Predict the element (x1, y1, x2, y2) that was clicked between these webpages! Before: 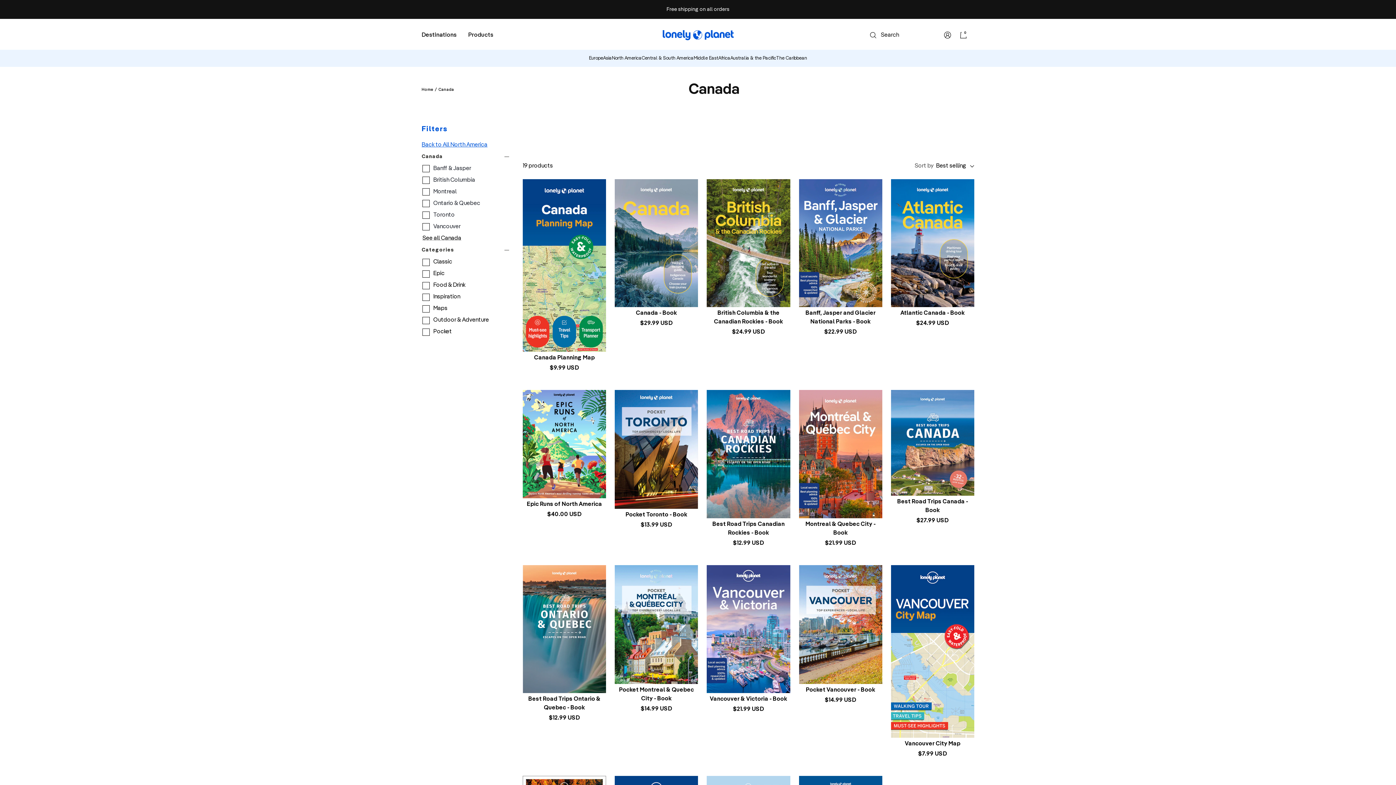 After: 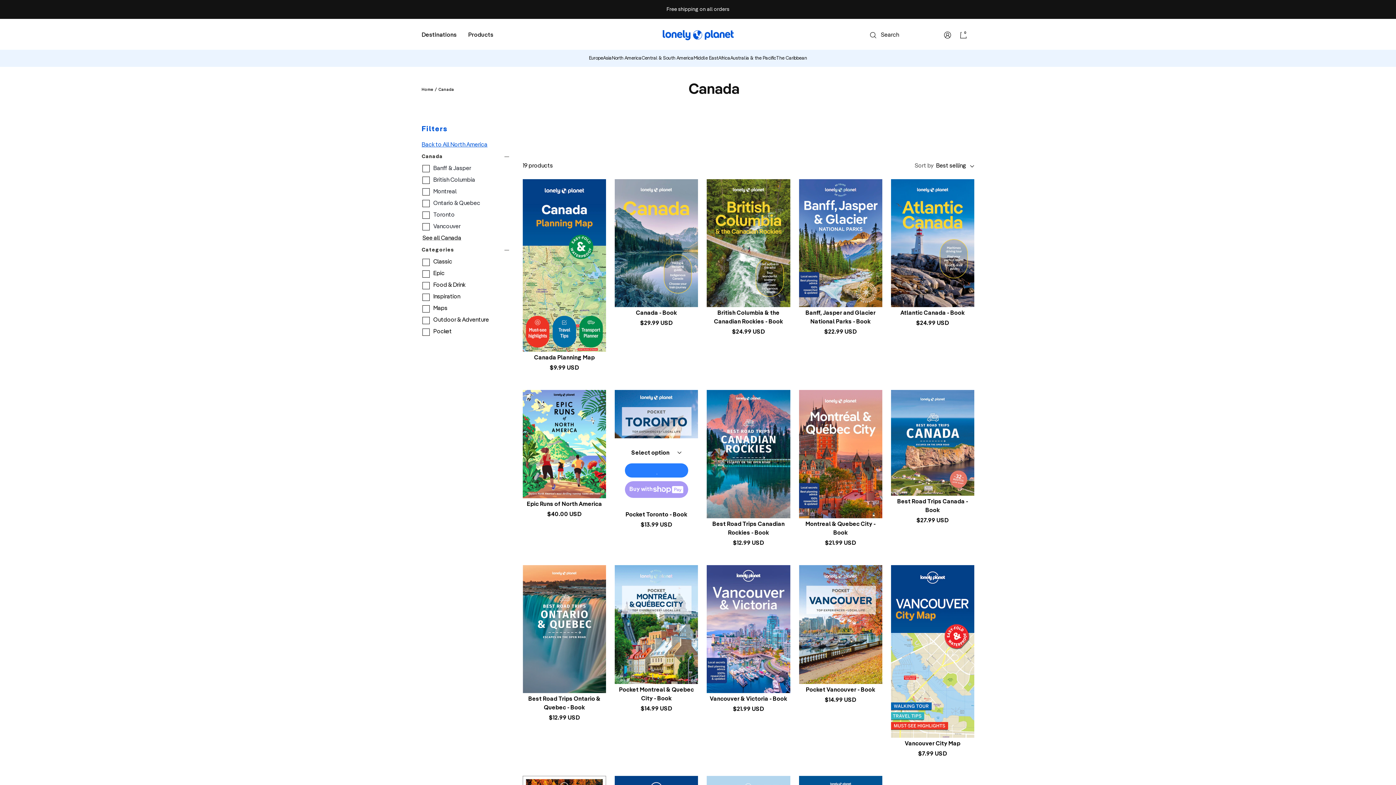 Action: label: Add to cart bbox: (625, 463, 688, 477)